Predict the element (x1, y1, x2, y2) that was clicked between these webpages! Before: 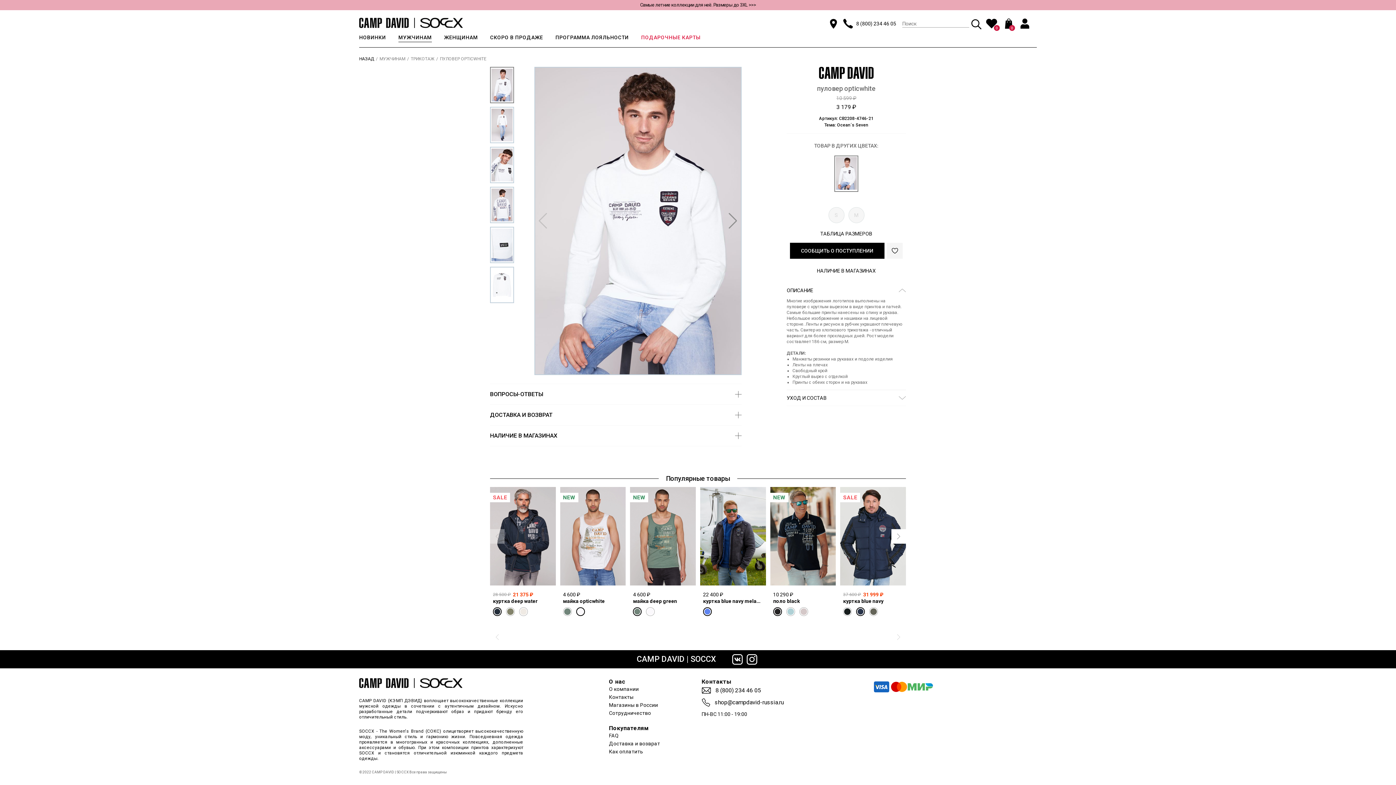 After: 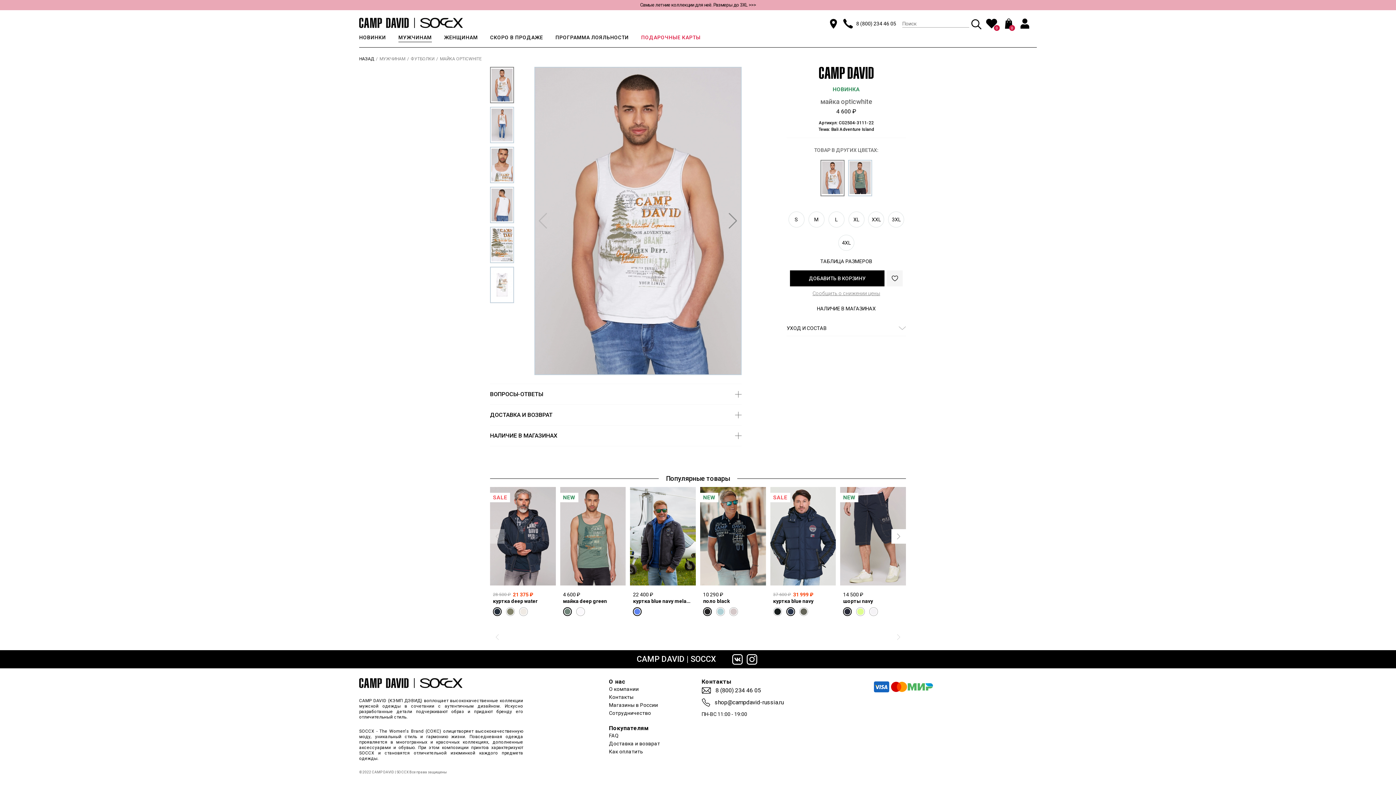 Action: bbox: (646, 607, 655, 616)